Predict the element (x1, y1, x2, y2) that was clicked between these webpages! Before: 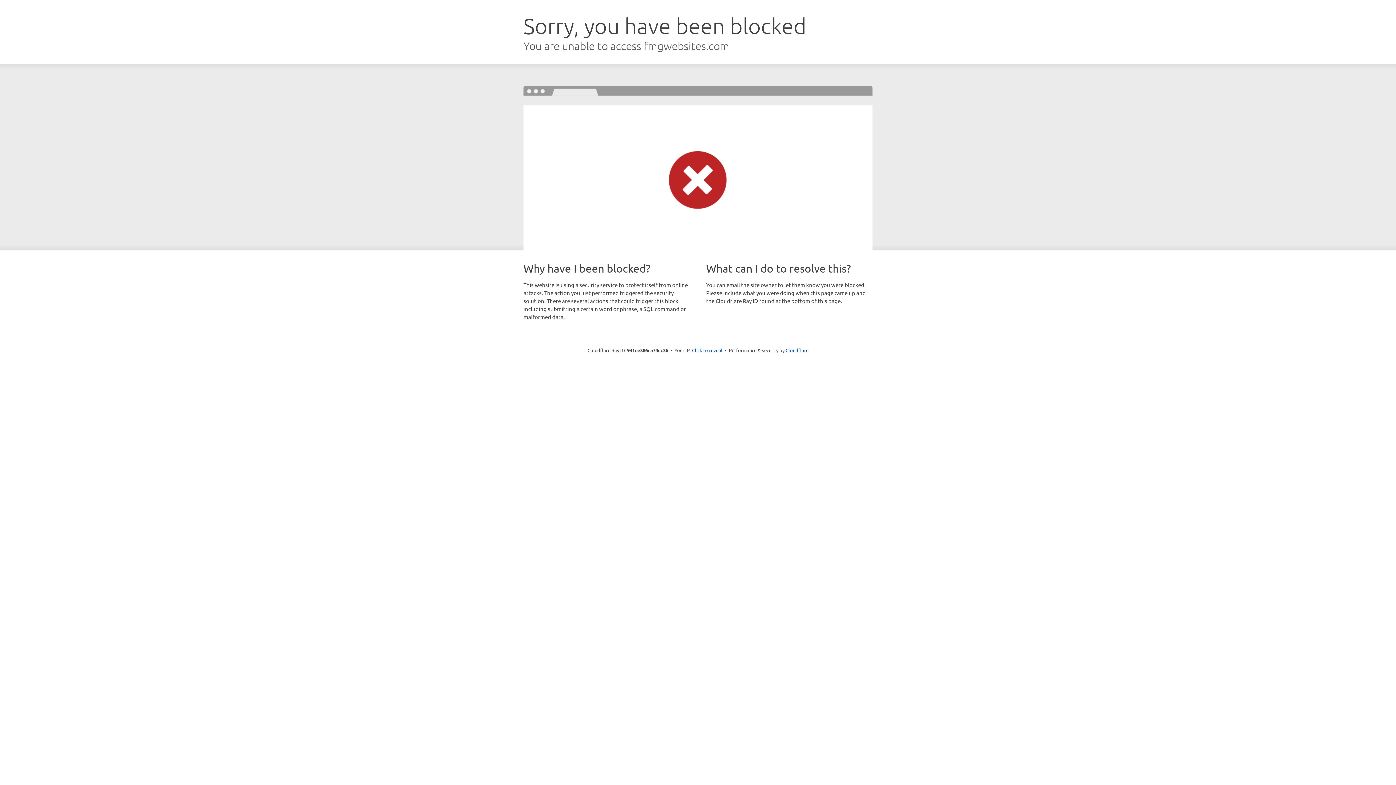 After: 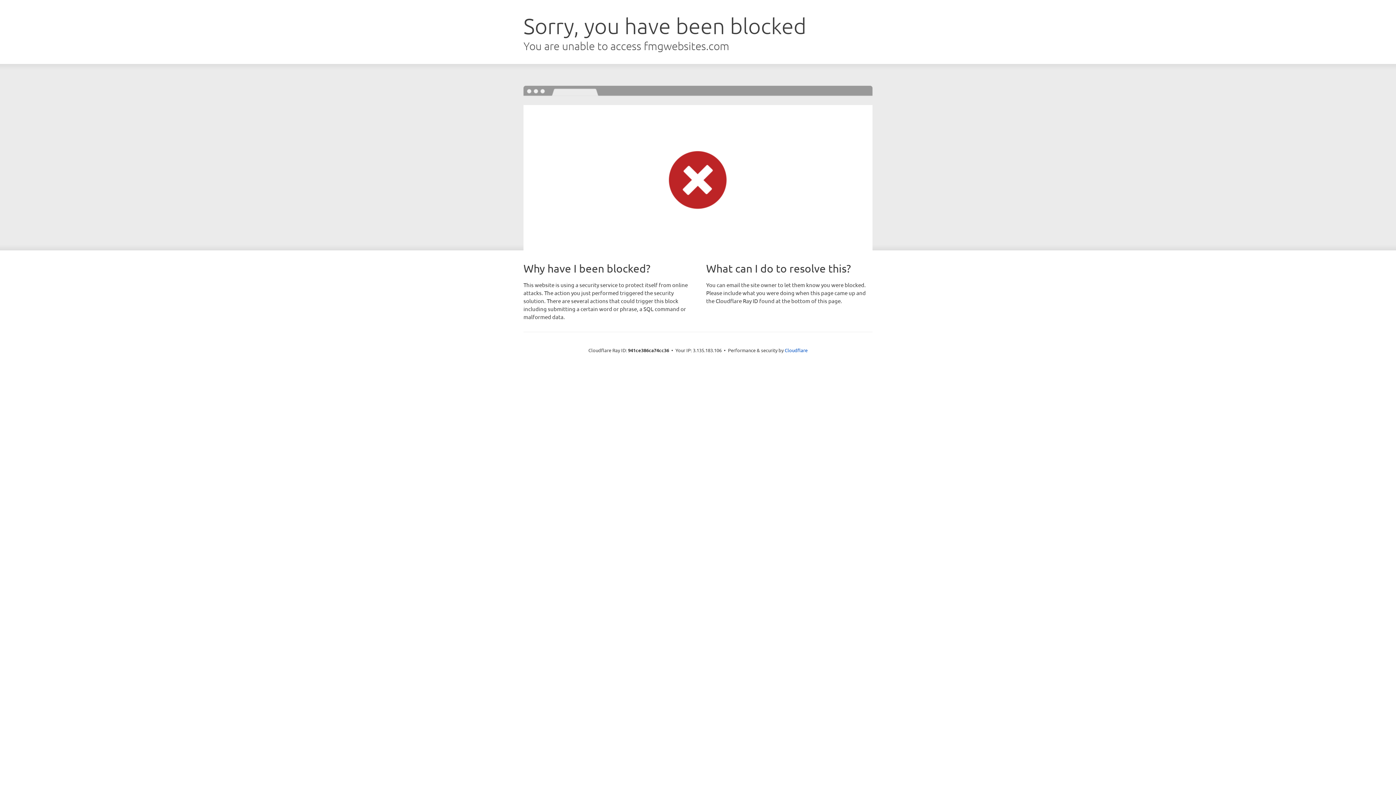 Action: label: Click to reveal bbox: (692, 346, 722, 353)